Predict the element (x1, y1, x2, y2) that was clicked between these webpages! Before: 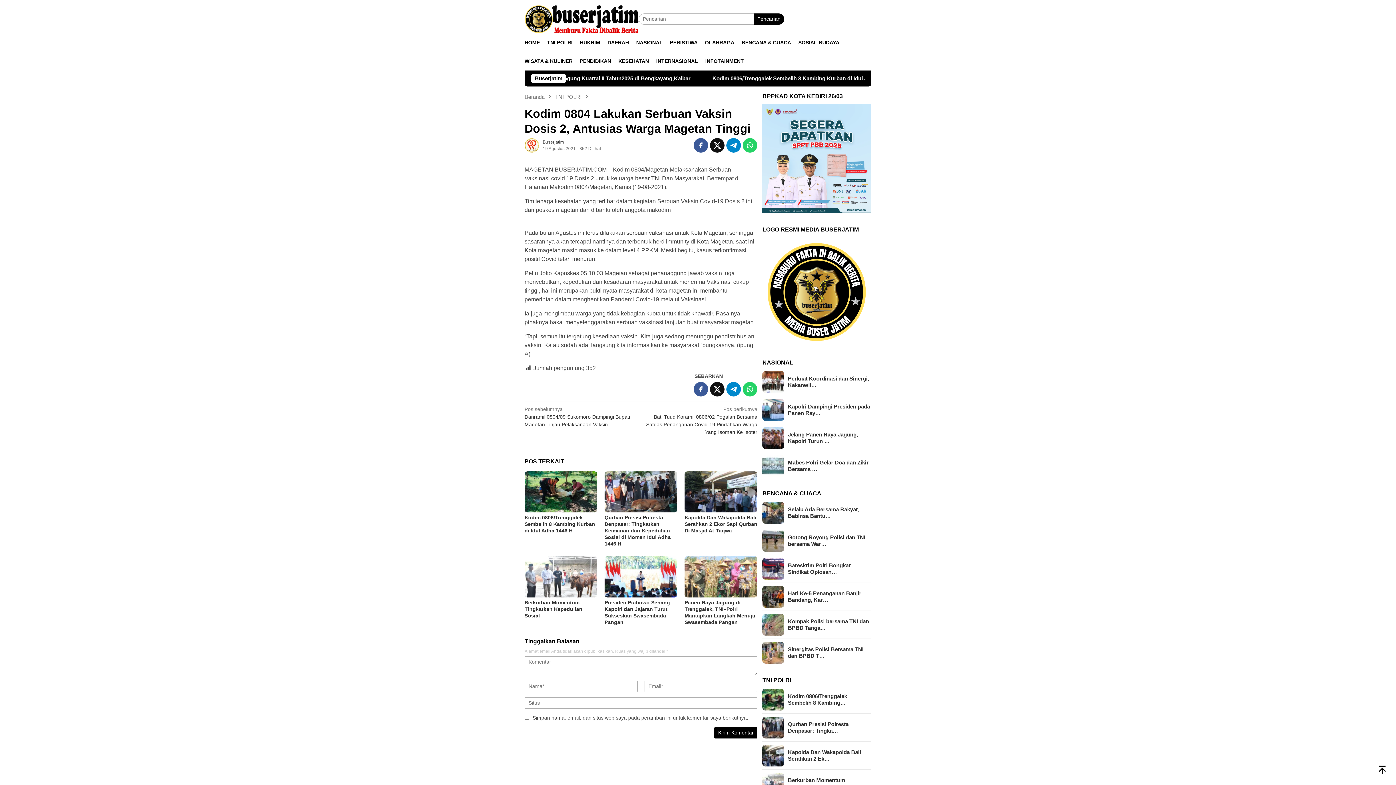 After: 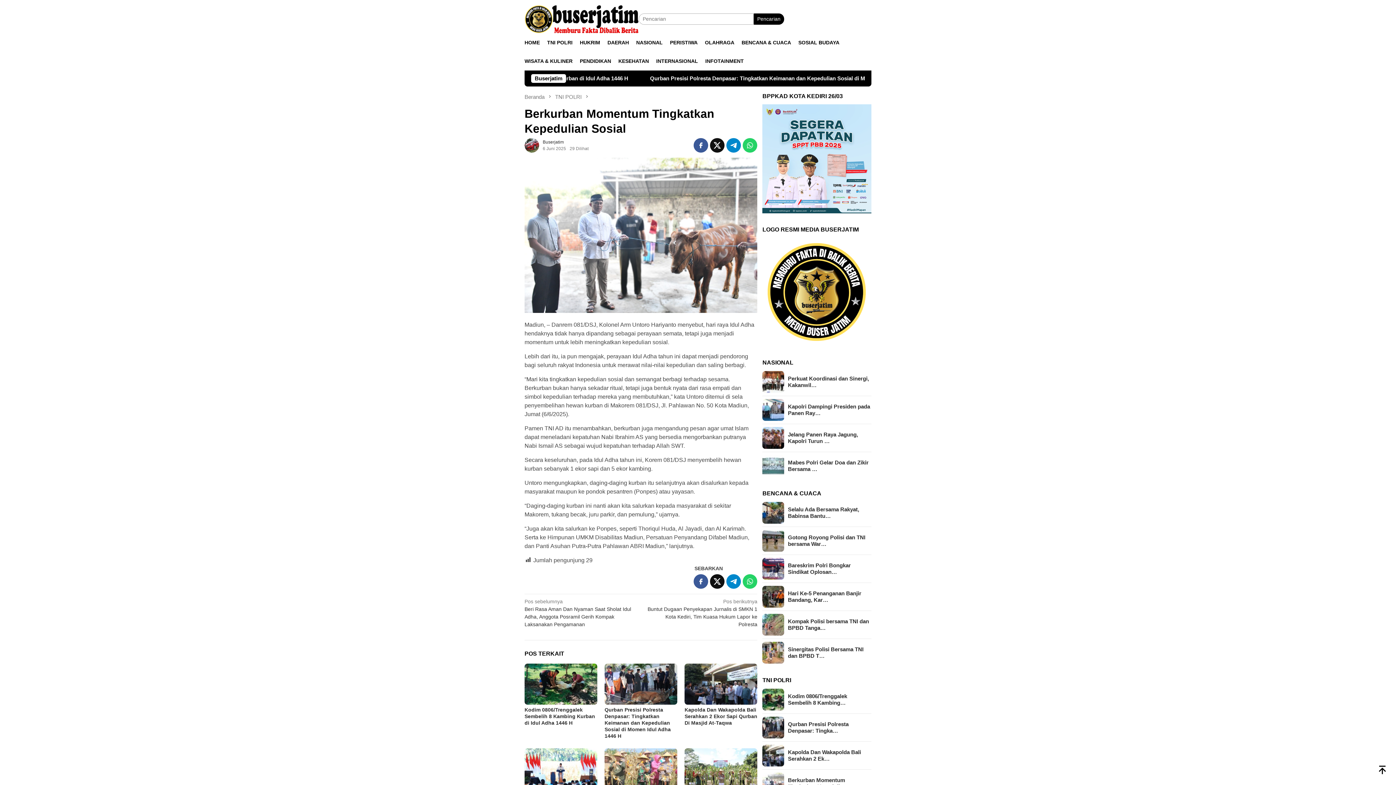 Action: bbox: (788, 777, 871, 790) label: Berkurban Momentum Tingkatkan Kepedulian…